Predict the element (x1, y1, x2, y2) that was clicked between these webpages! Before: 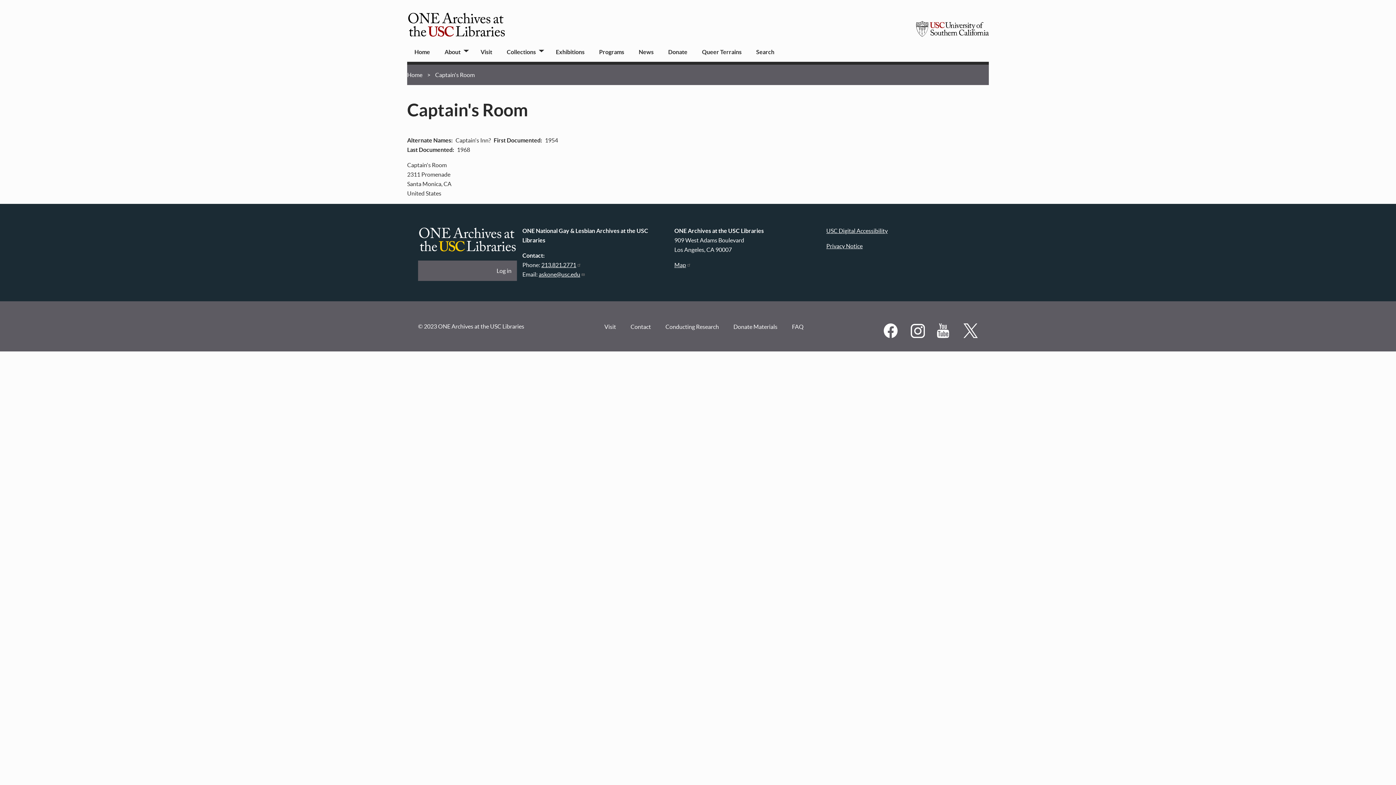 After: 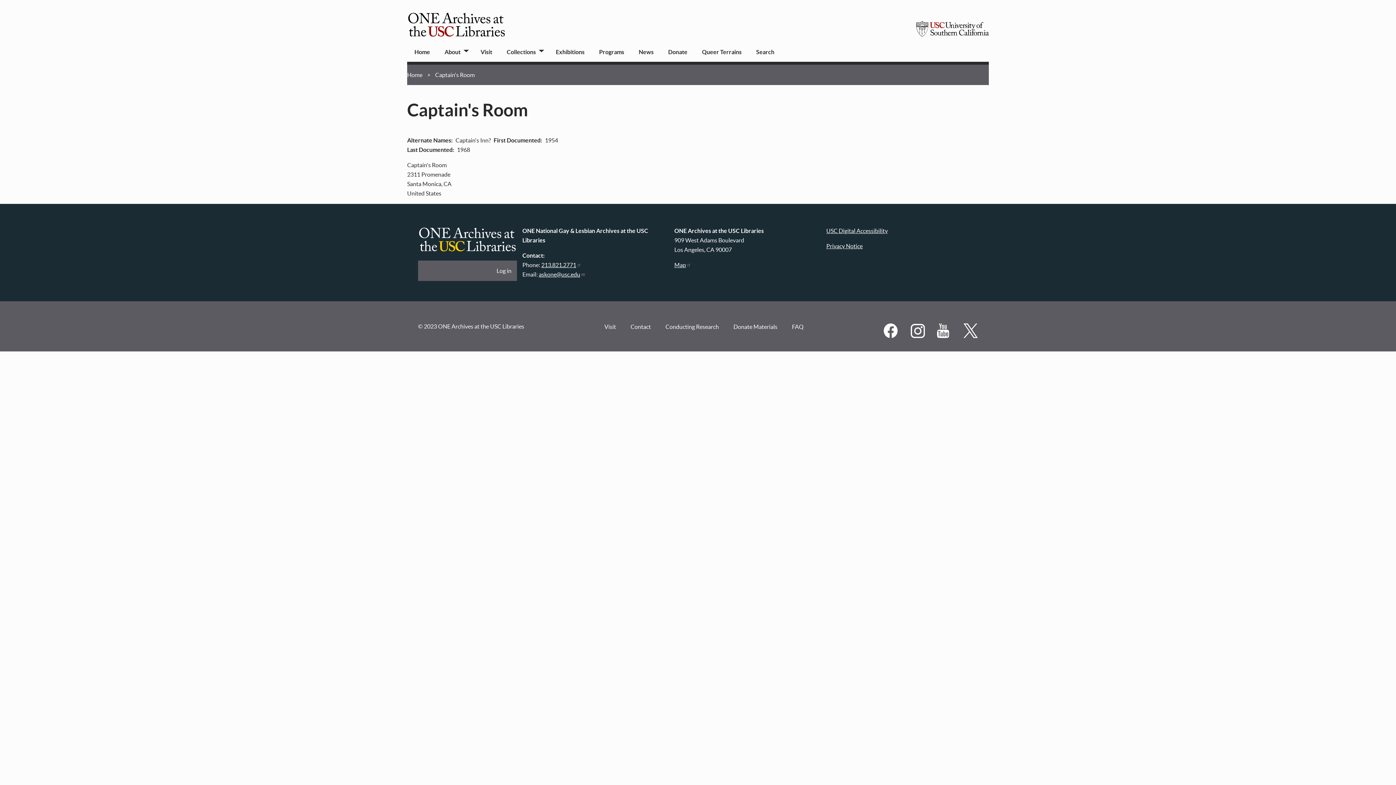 Action: bbox: (674, 261, 691, 268) label: Map